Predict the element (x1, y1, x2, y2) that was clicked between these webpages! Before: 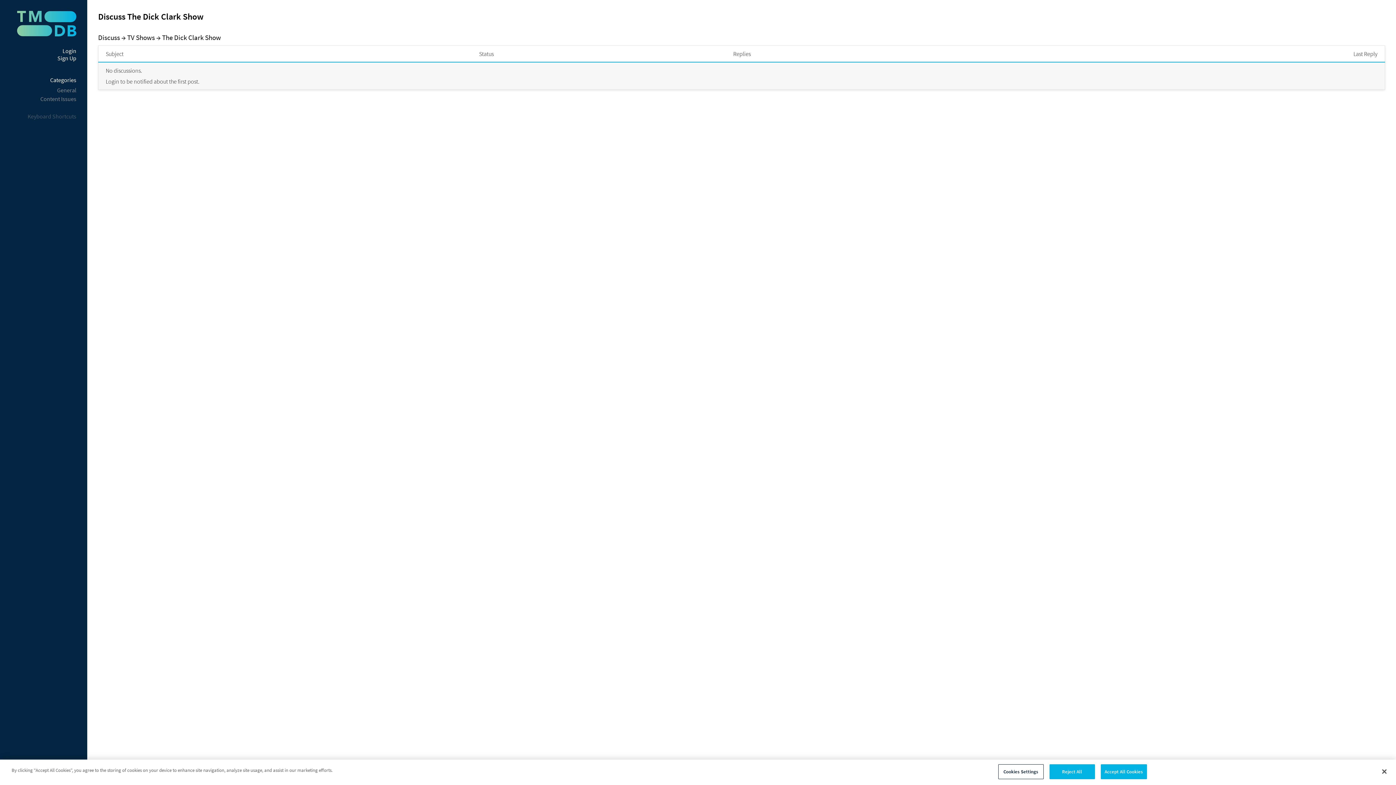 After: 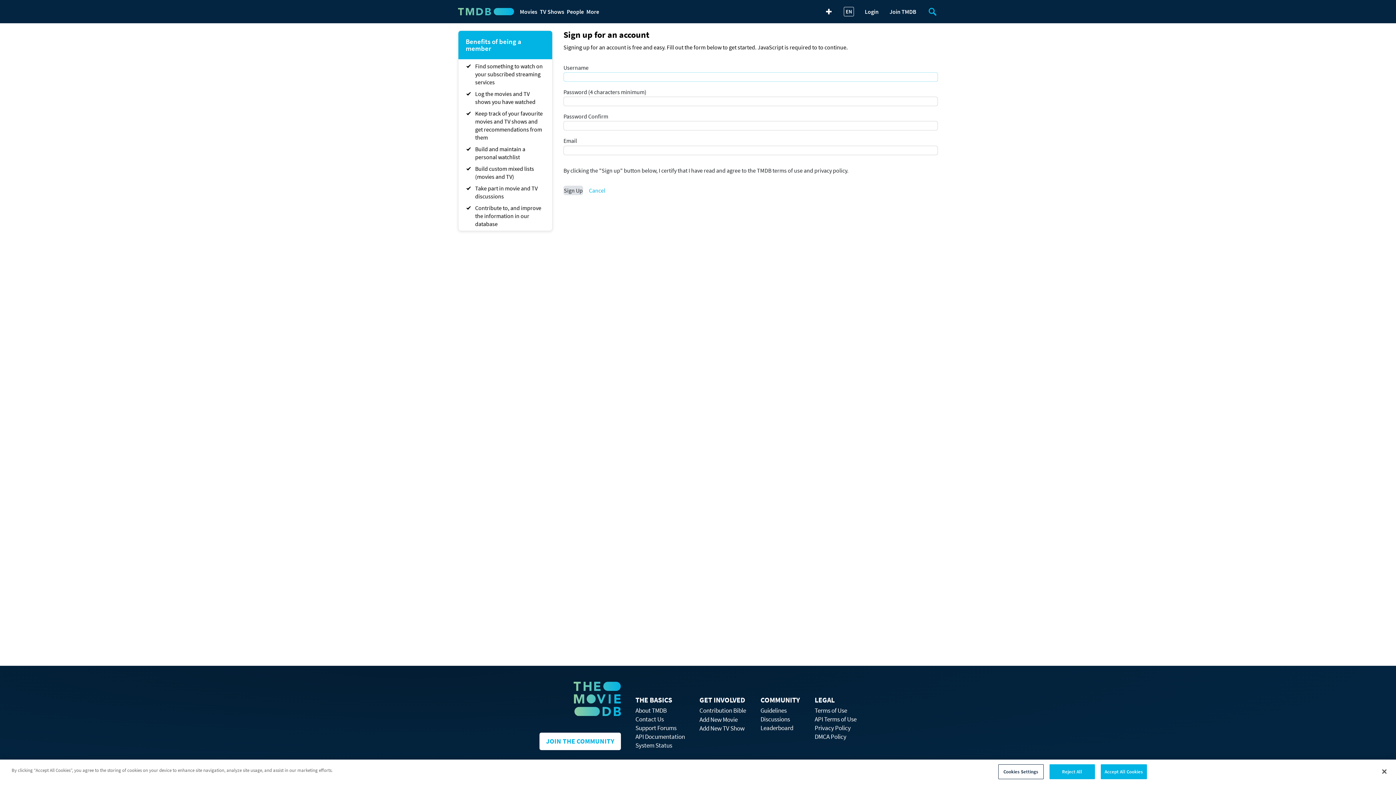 Action: bbox: (57, 54, 76, 61) label: Sign Up